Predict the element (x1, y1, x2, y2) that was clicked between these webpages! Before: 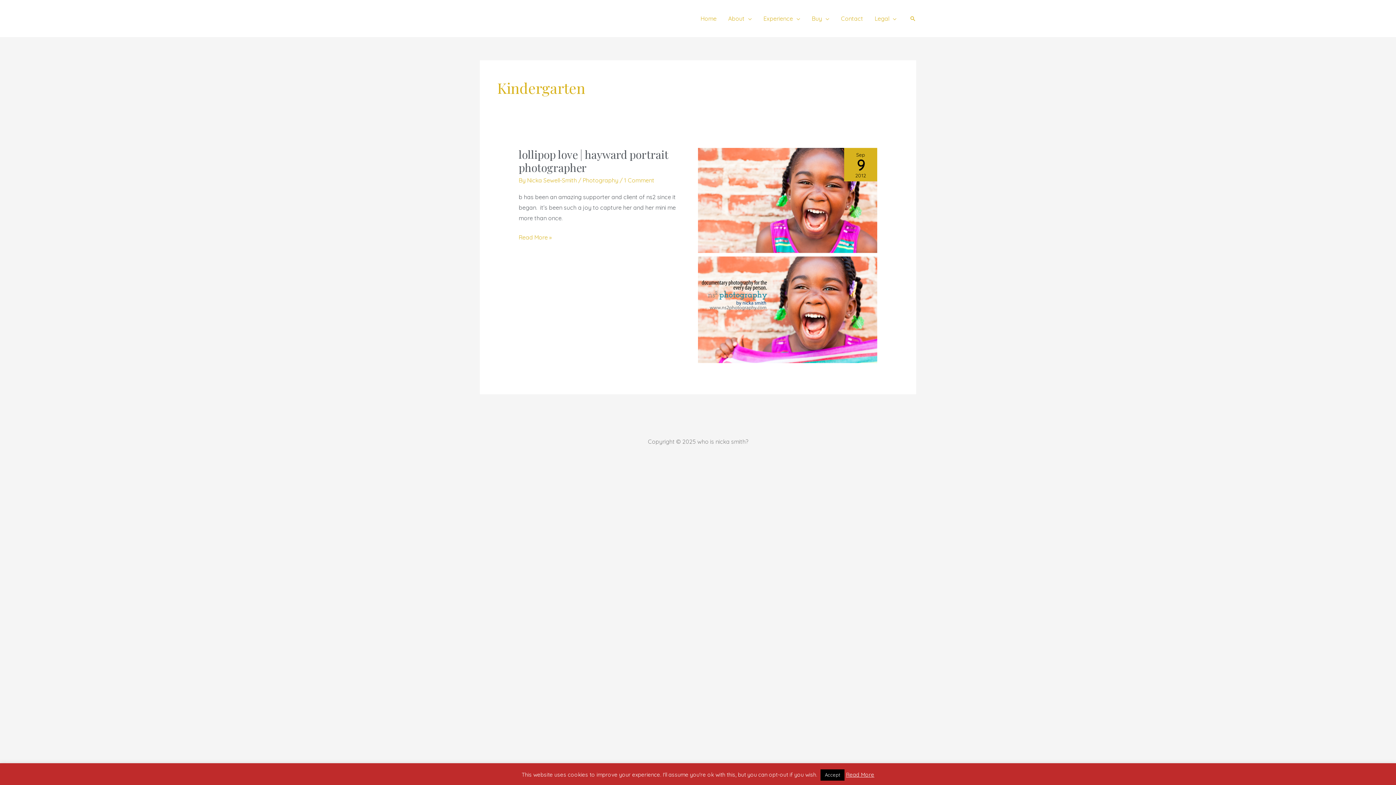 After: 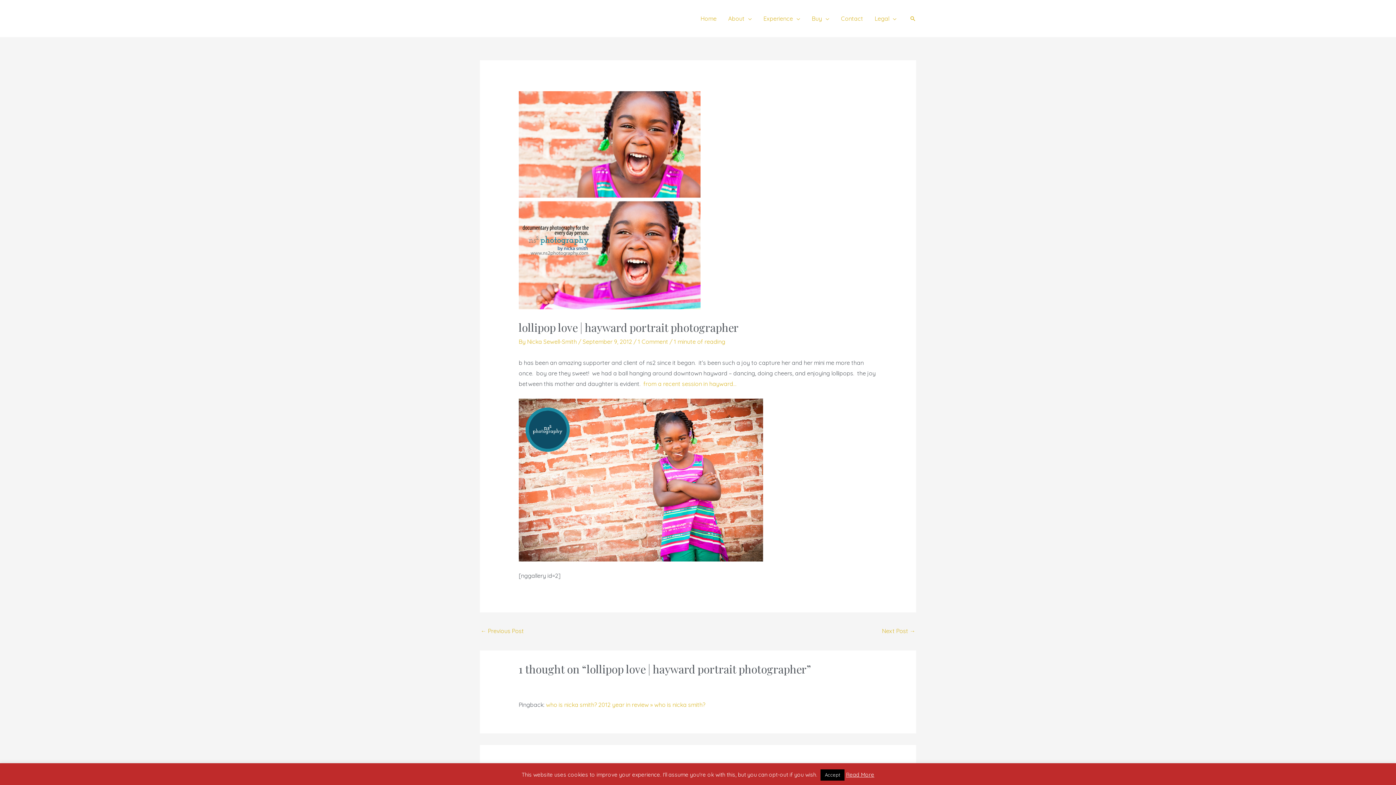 Action: label: Read: lollipop love | hayward portrait photographer bbox: (698, 251, 877, 258)